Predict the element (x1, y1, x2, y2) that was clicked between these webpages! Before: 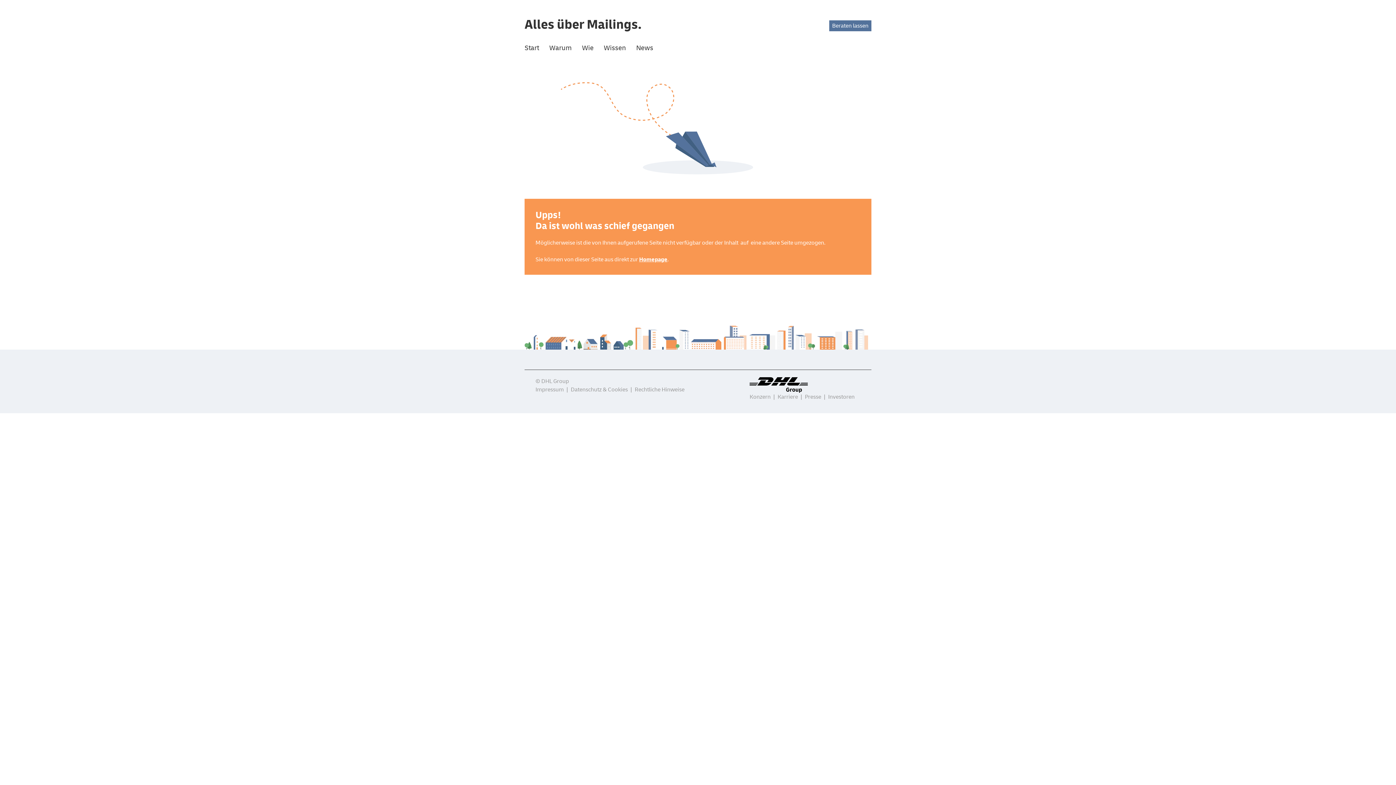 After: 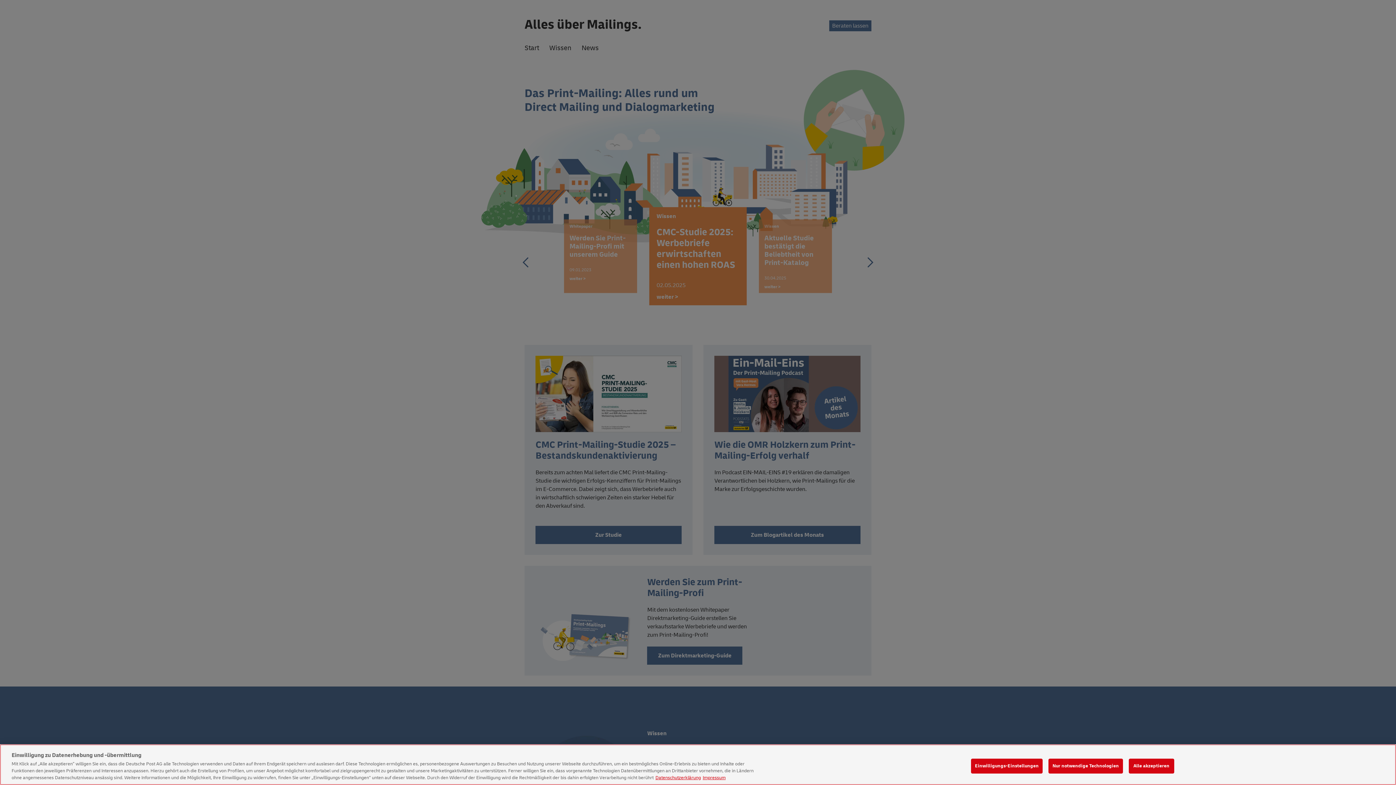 Action: label: Warum bbox: (549, 43, 572, 52)